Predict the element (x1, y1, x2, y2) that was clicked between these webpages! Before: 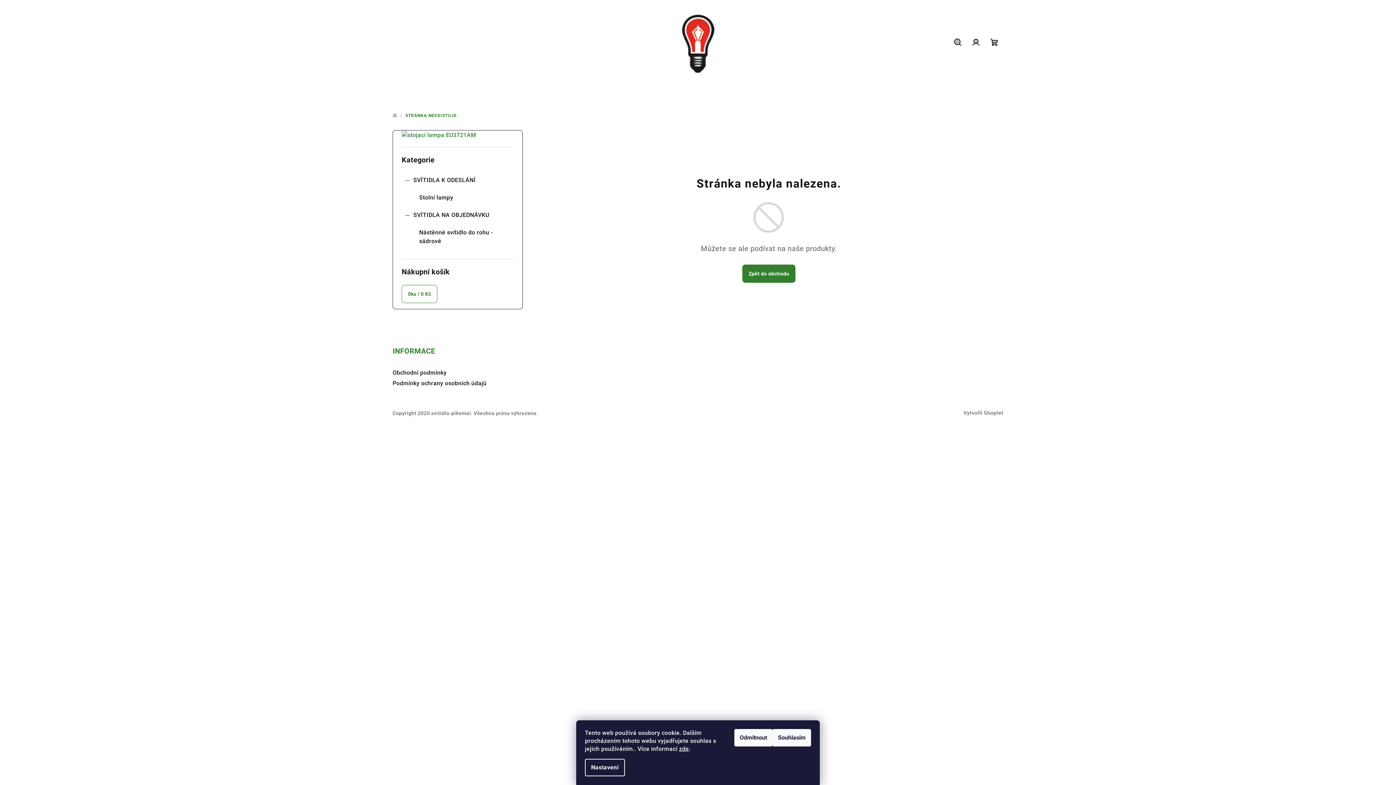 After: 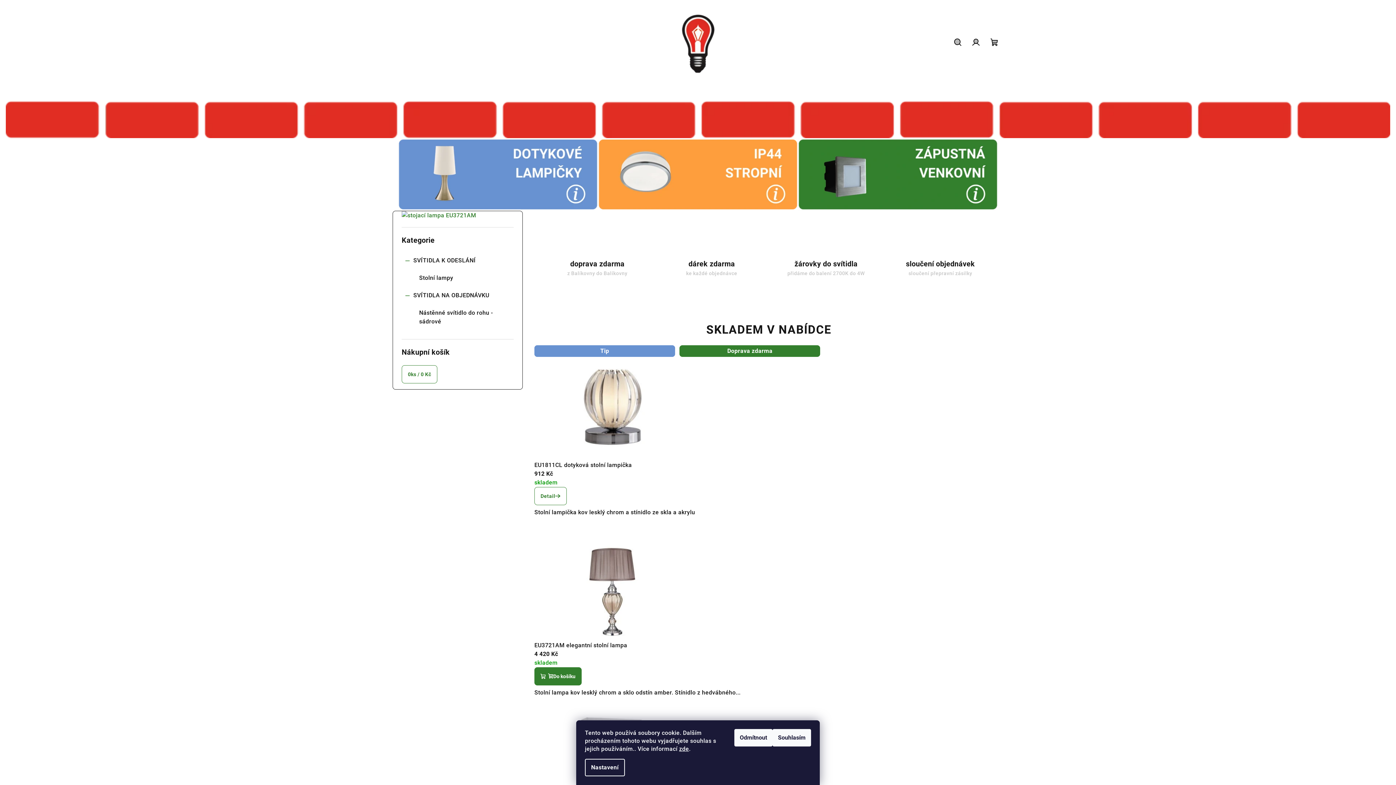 Action: bbox: (661, 38, 734, 44)